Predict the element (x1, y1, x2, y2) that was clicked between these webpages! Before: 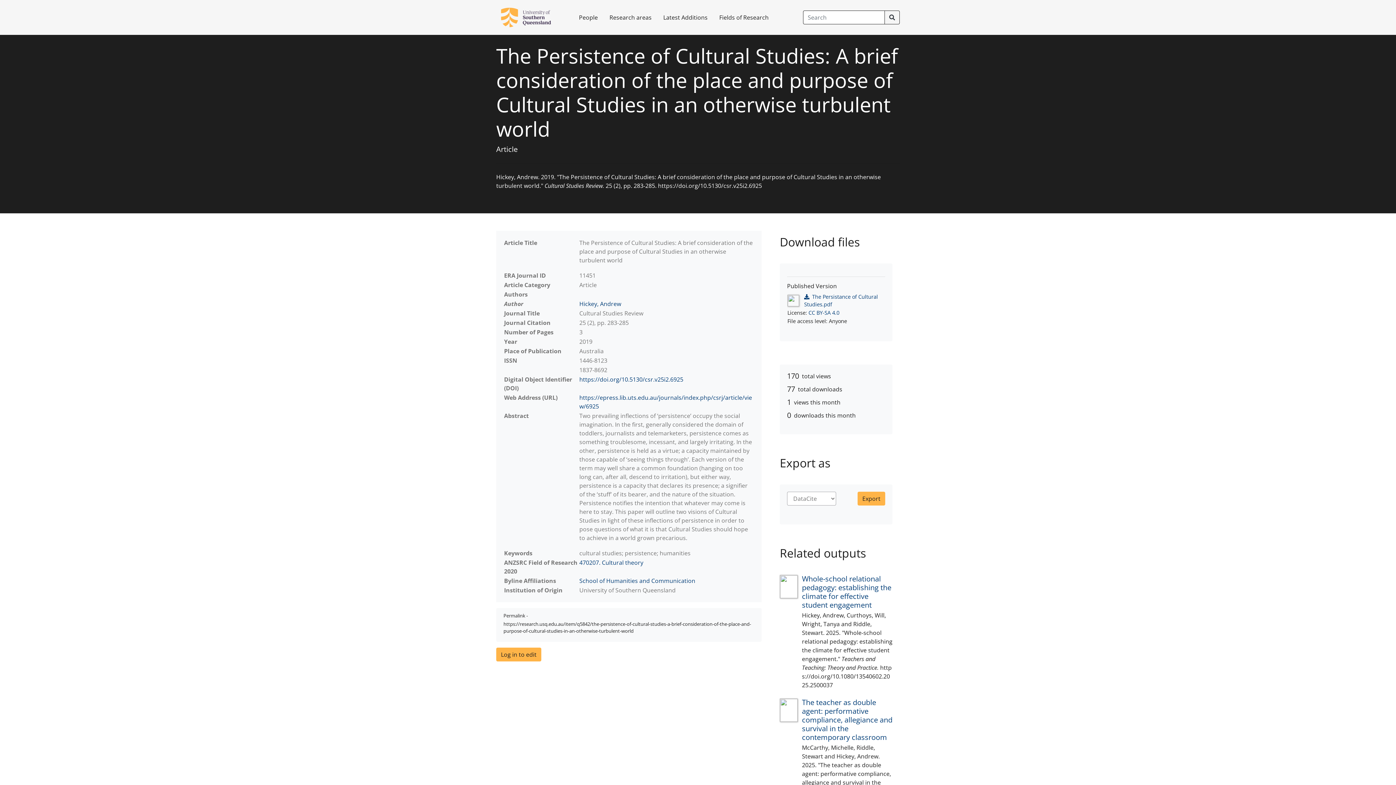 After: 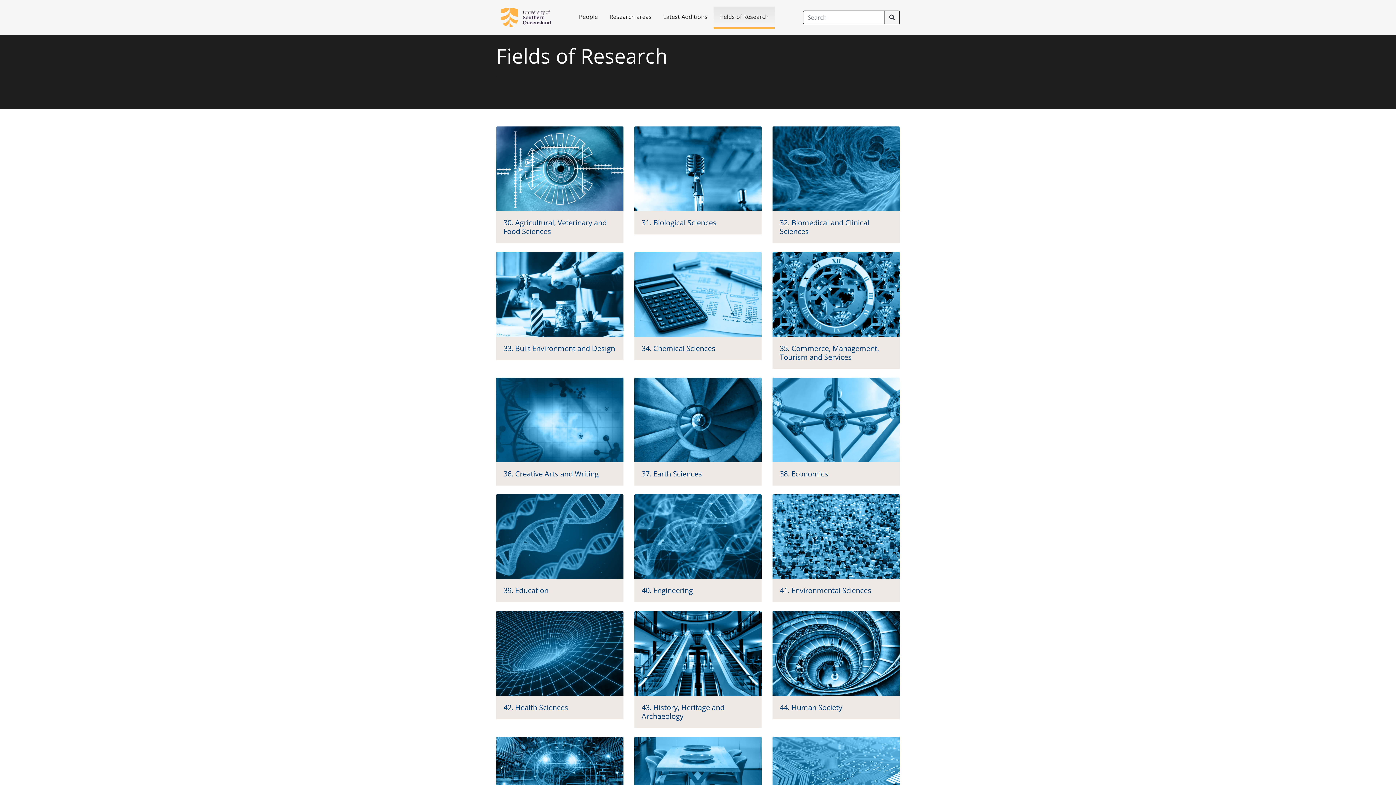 Action: label: Fields of Research bbox: (713, 7, 774, 27)